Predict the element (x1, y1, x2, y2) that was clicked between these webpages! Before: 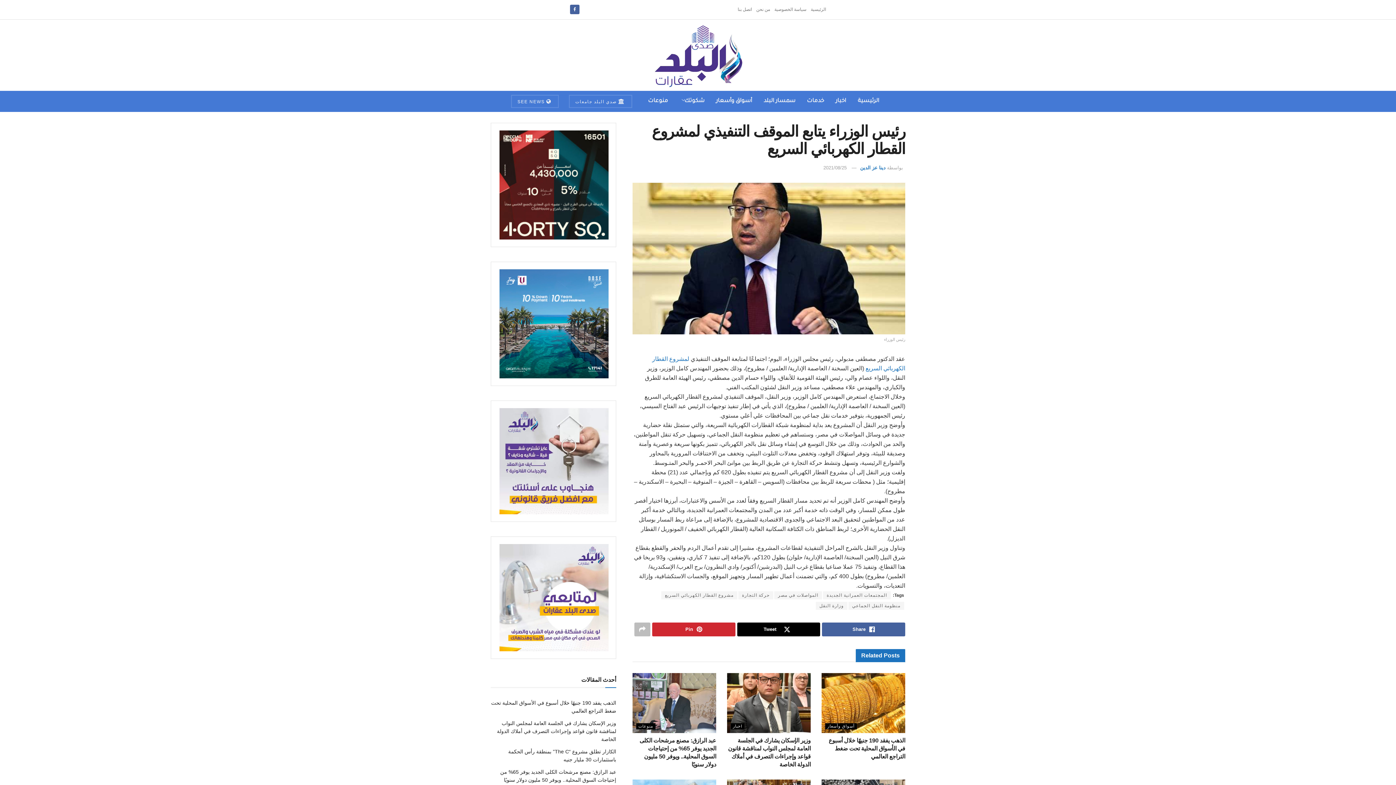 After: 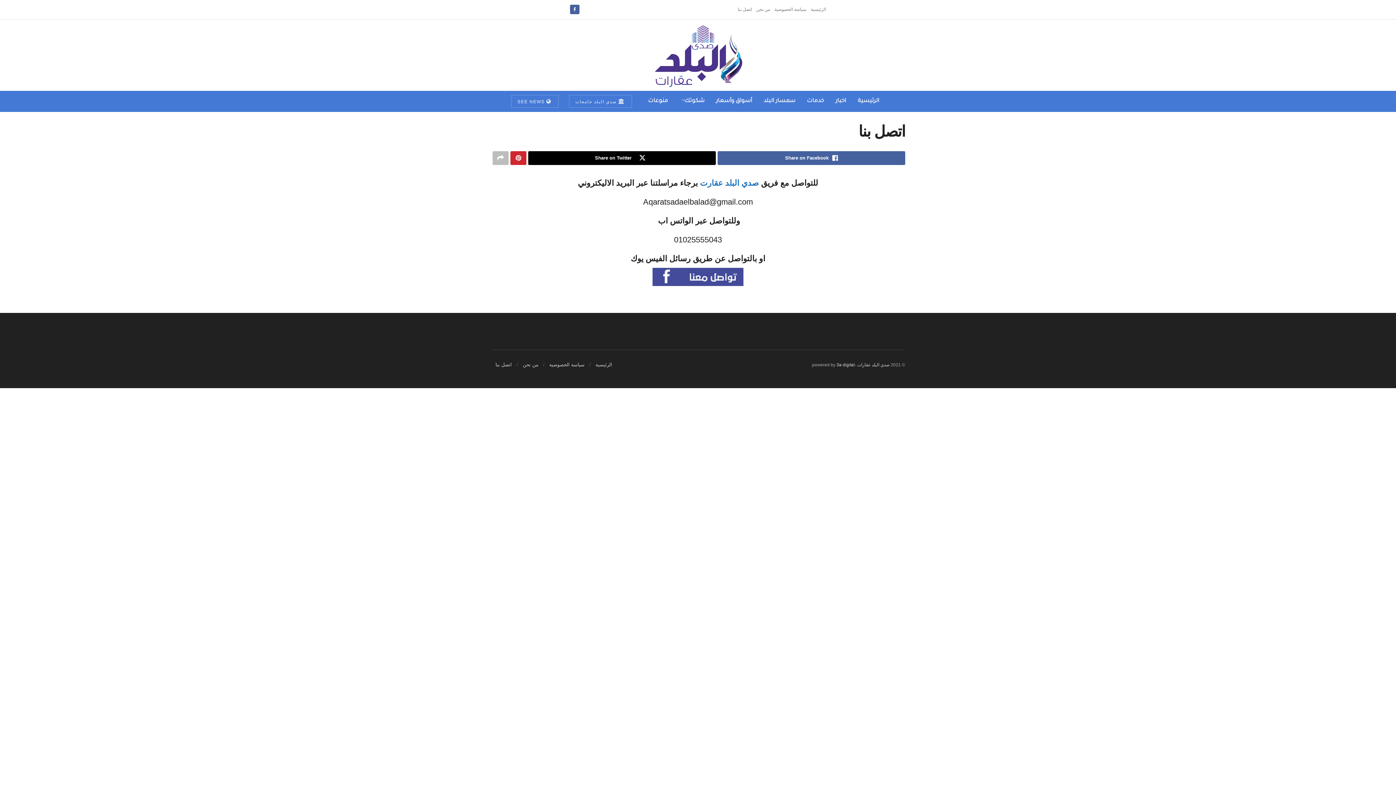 Action: label: اتصل بنا bbox: (737, 0, 752, 19)